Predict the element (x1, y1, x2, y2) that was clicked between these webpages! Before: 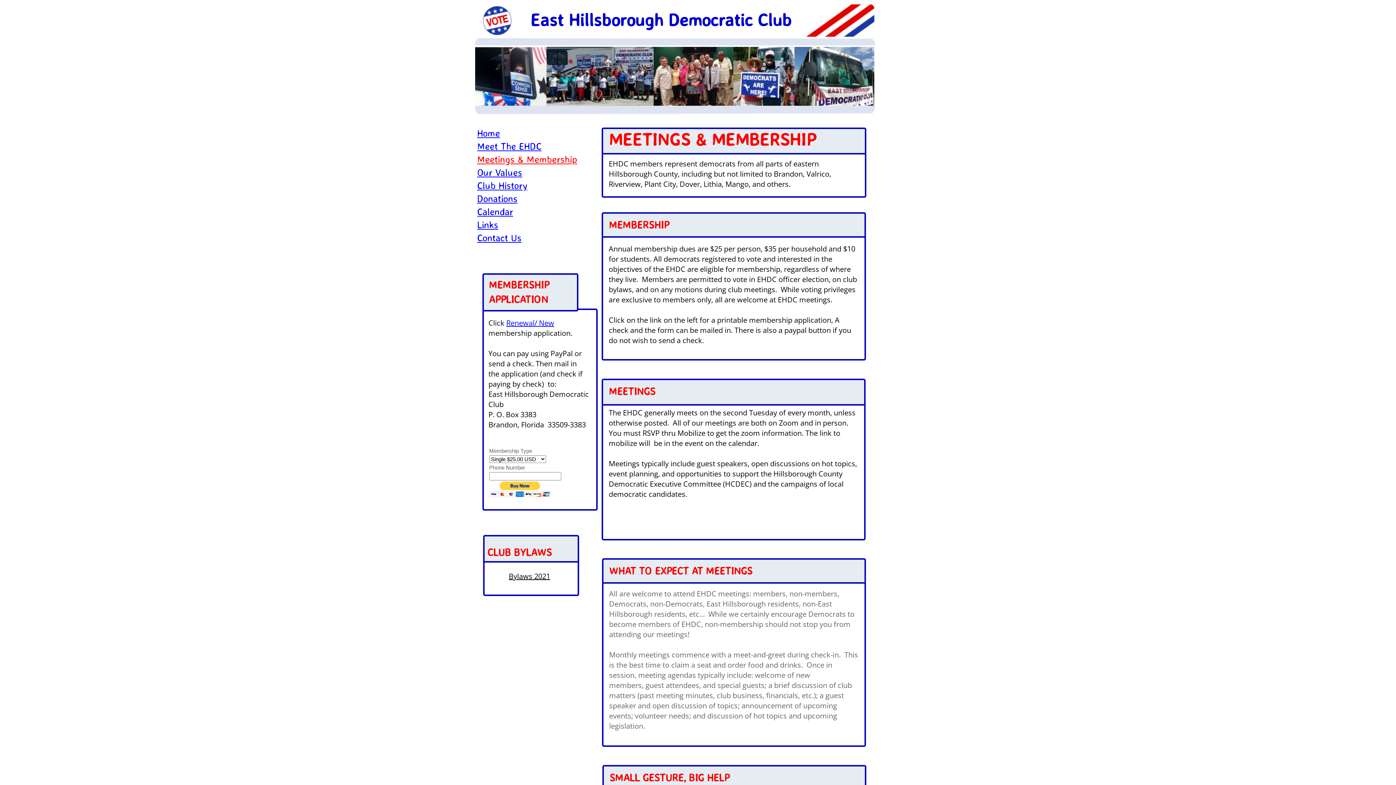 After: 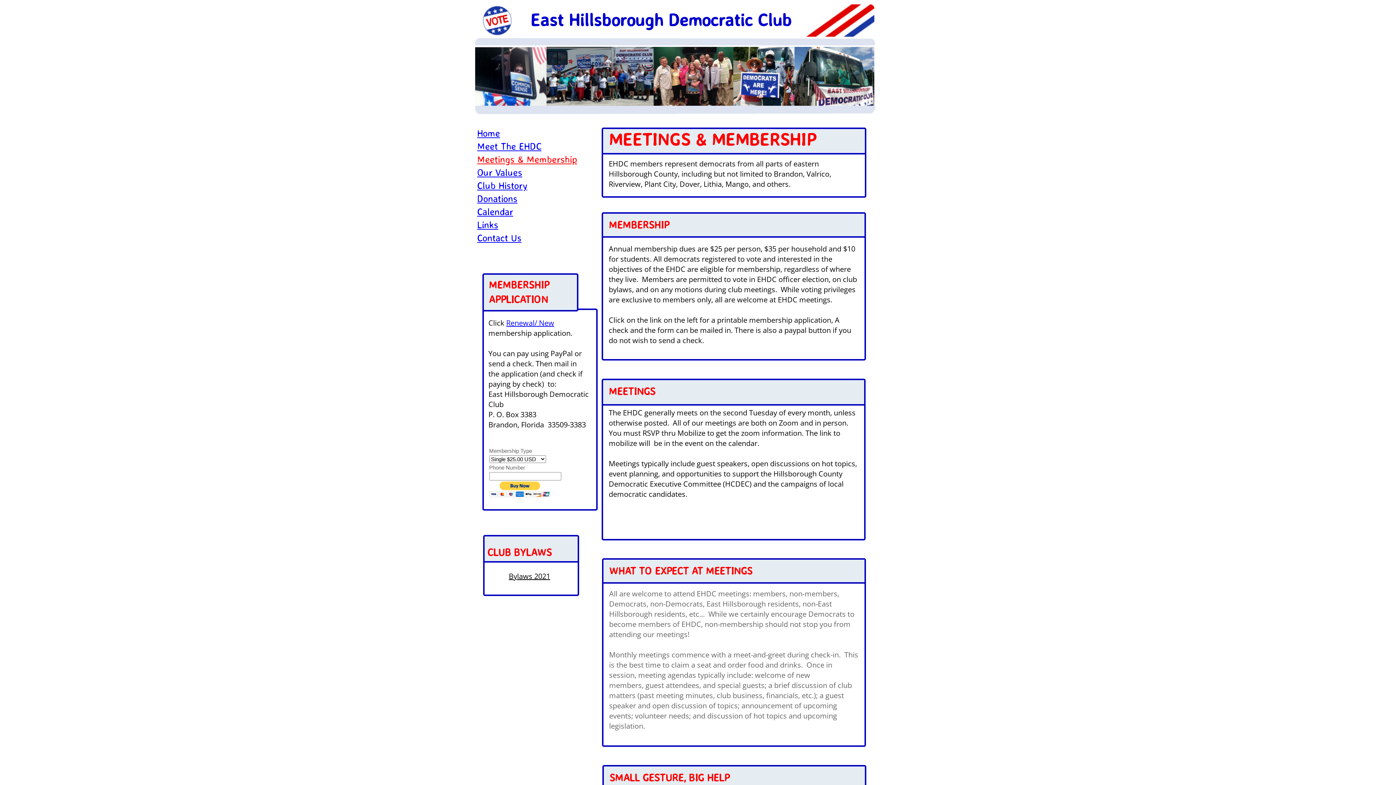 Action: bbox: (477, 153, 577, 165) label: Meetings & Membership